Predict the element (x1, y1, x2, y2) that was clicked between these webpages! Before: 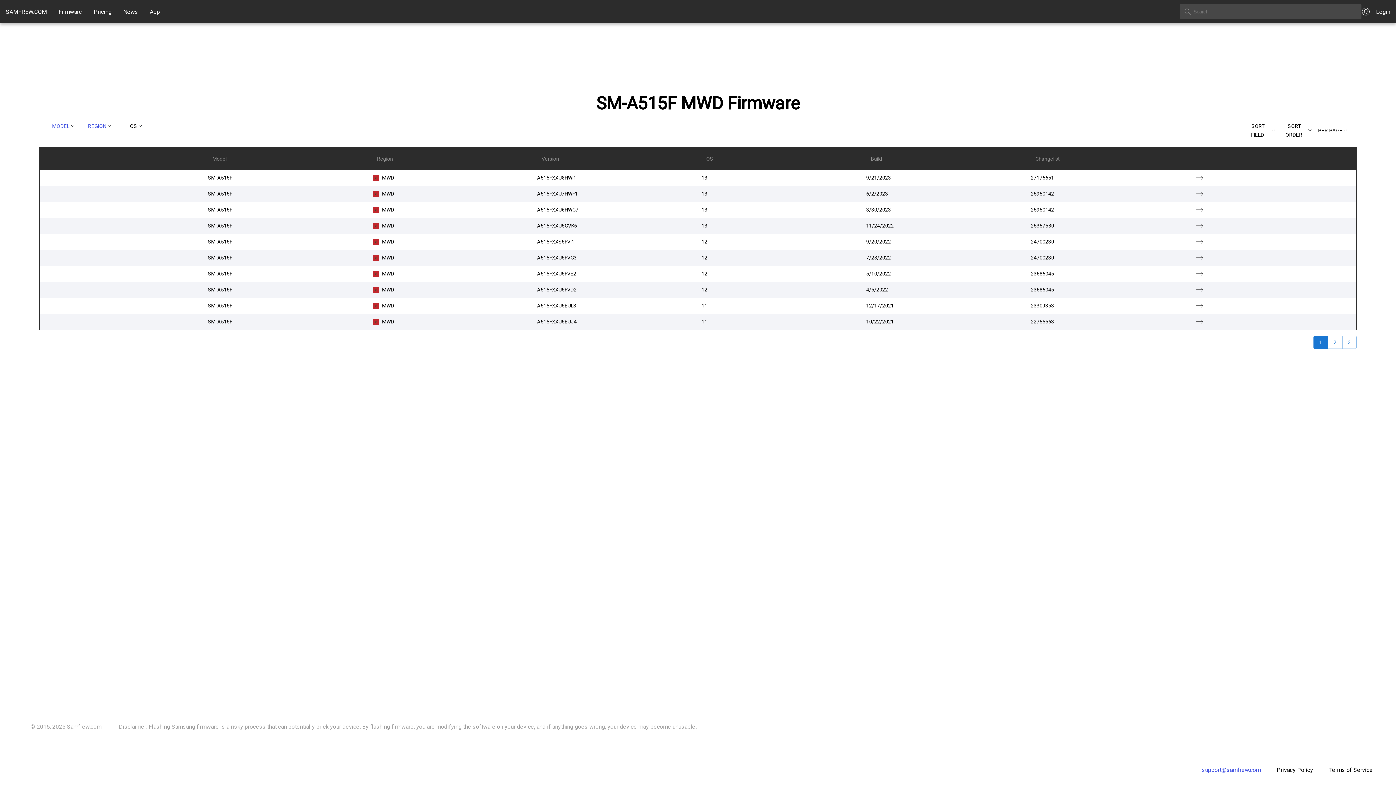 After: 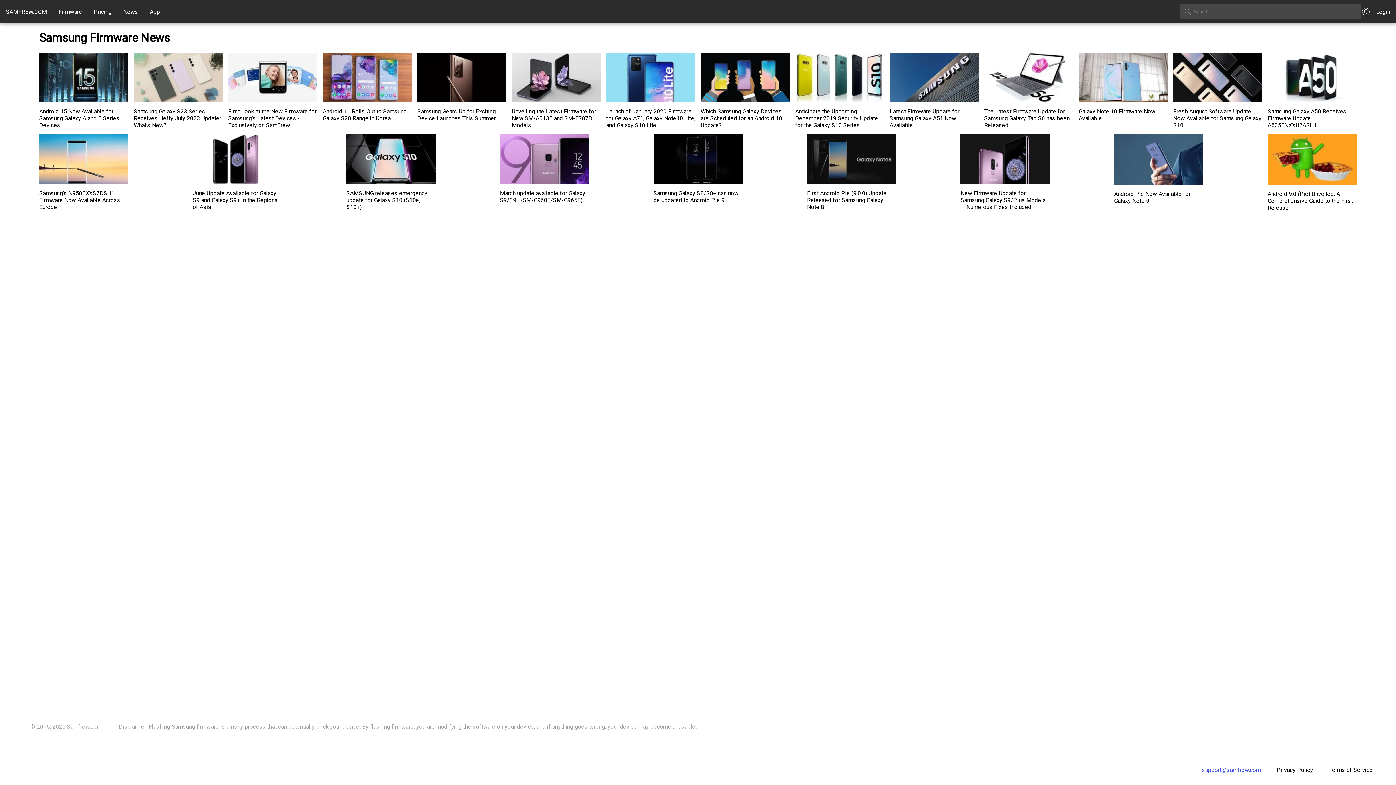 Action: label: News bbox: (123, 8, 138, 15)